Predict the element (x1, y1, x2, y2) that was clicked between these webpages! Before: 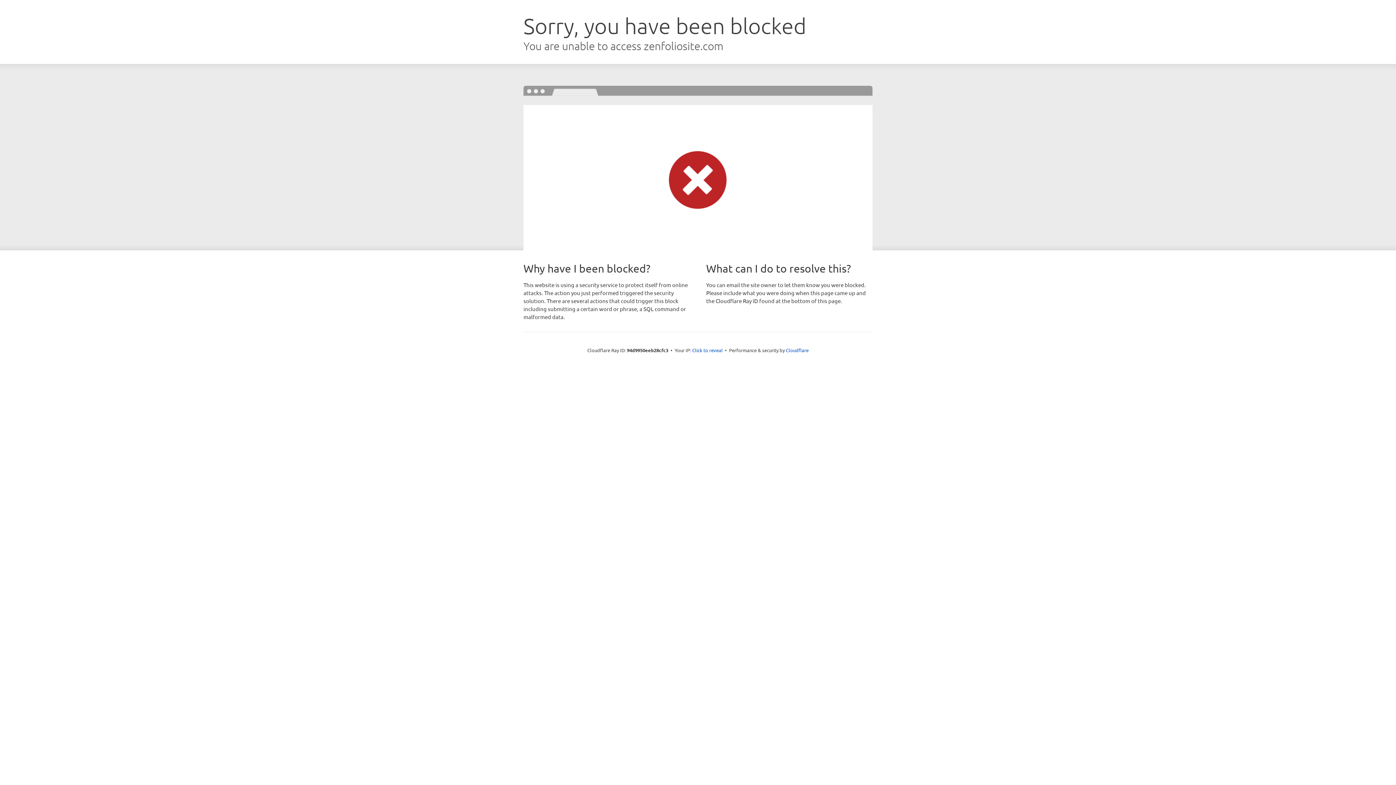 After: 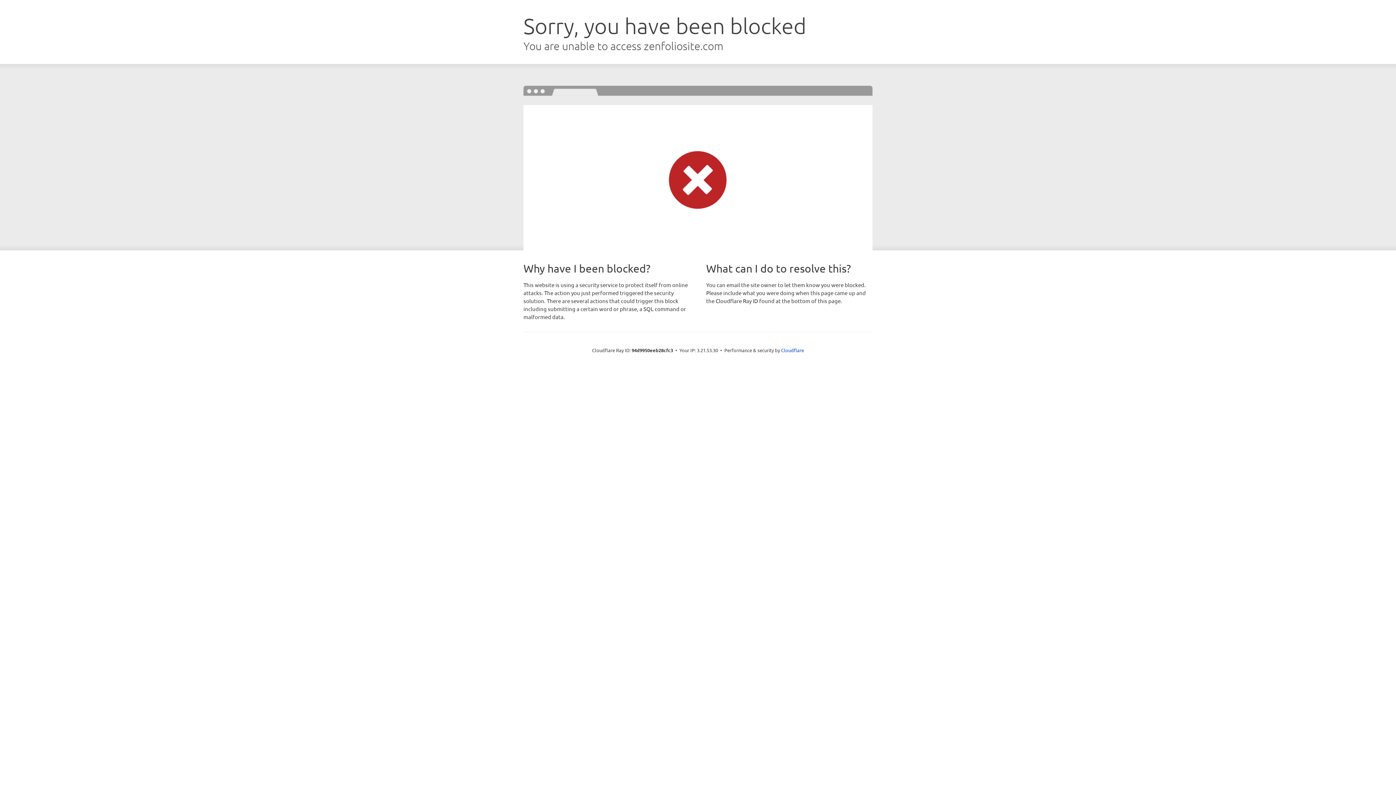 Action: bbox: (692, 346, 722, 353) label: Click to reveal